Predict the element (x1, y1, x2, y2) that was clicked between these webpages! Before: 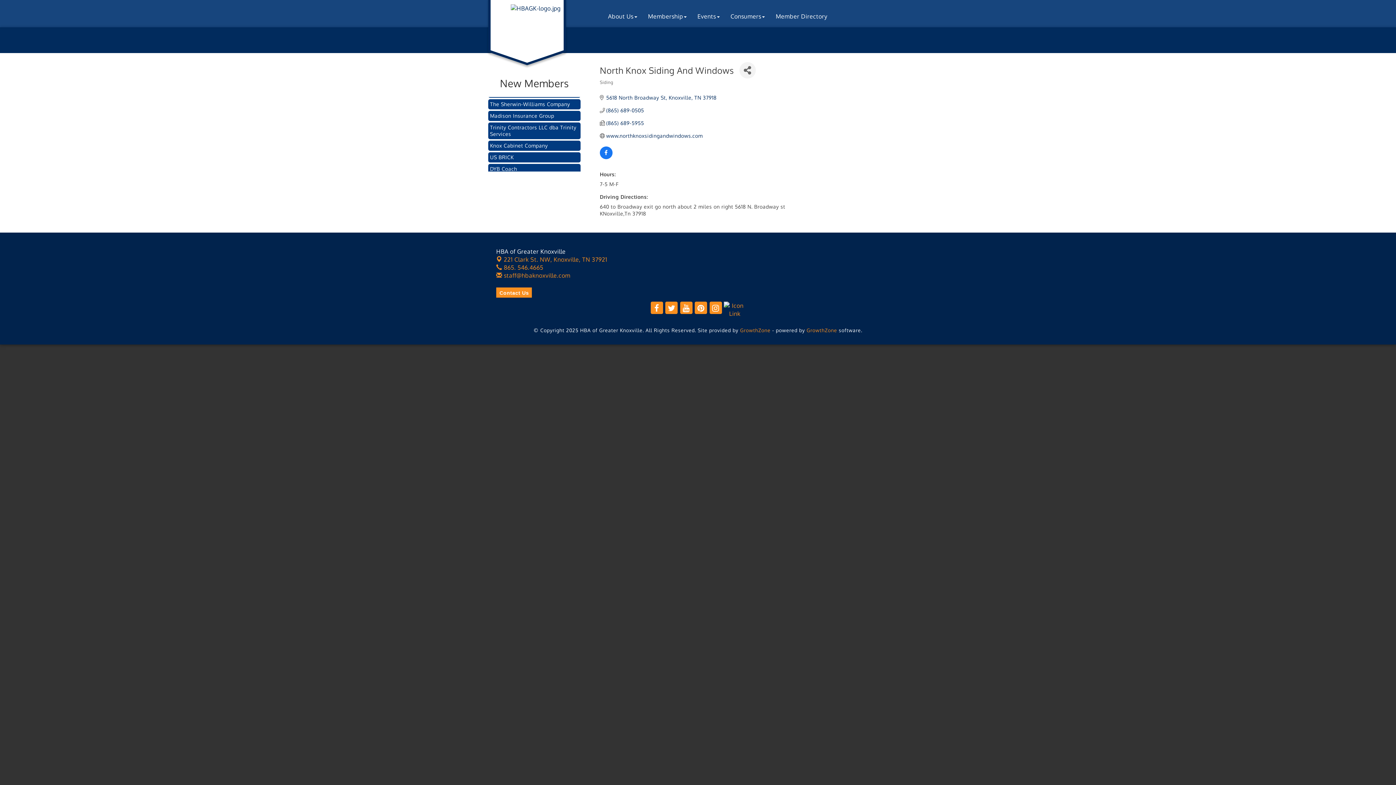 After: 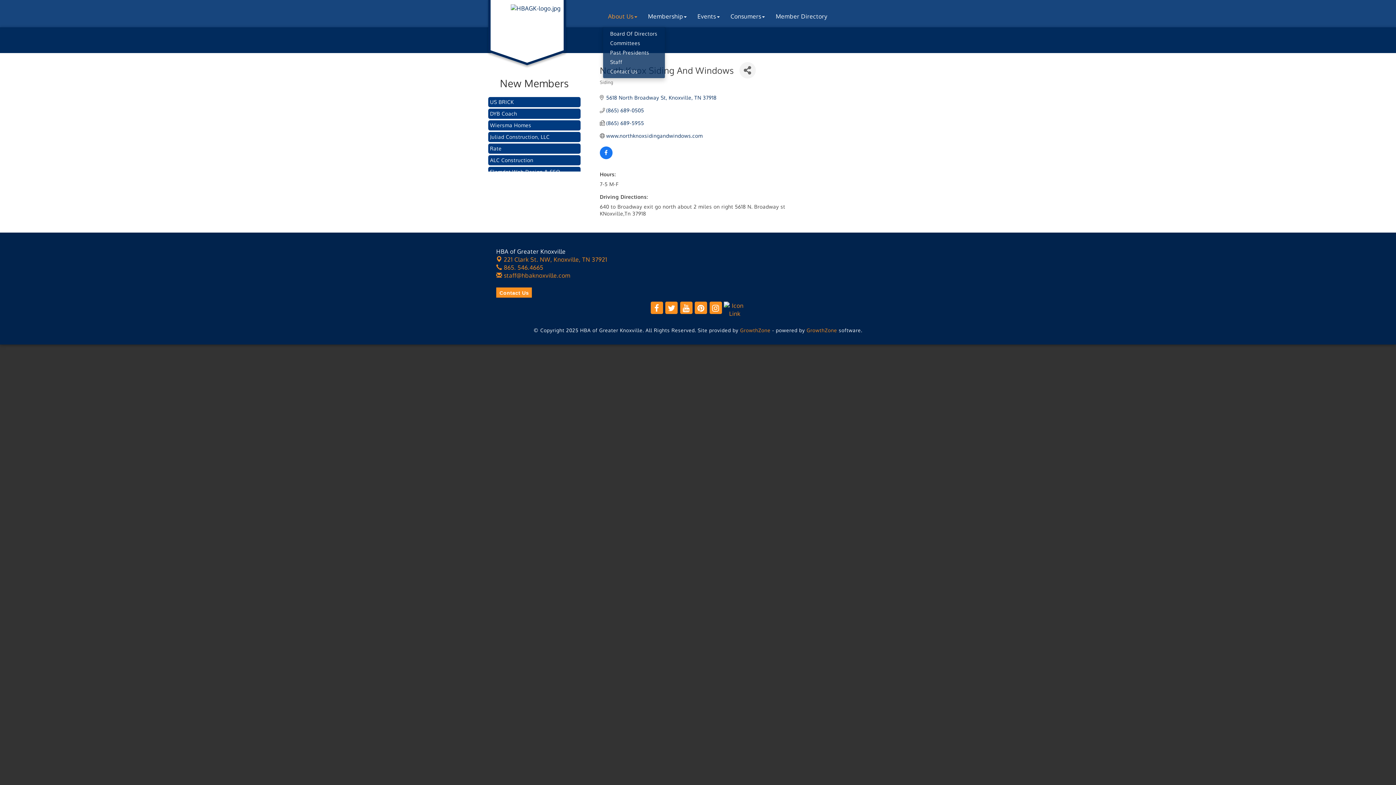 Action: label: About Us bbox: (602, 7, 642, 25)